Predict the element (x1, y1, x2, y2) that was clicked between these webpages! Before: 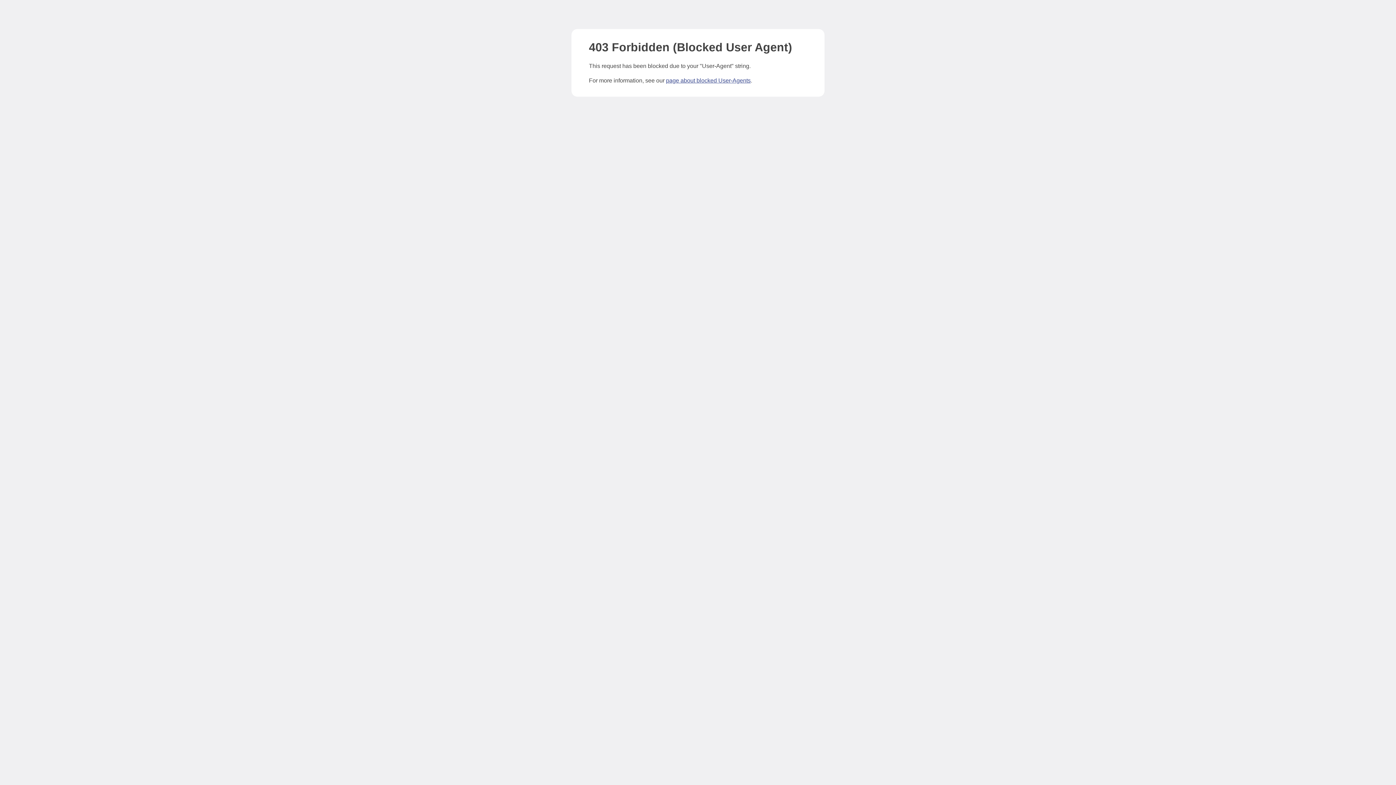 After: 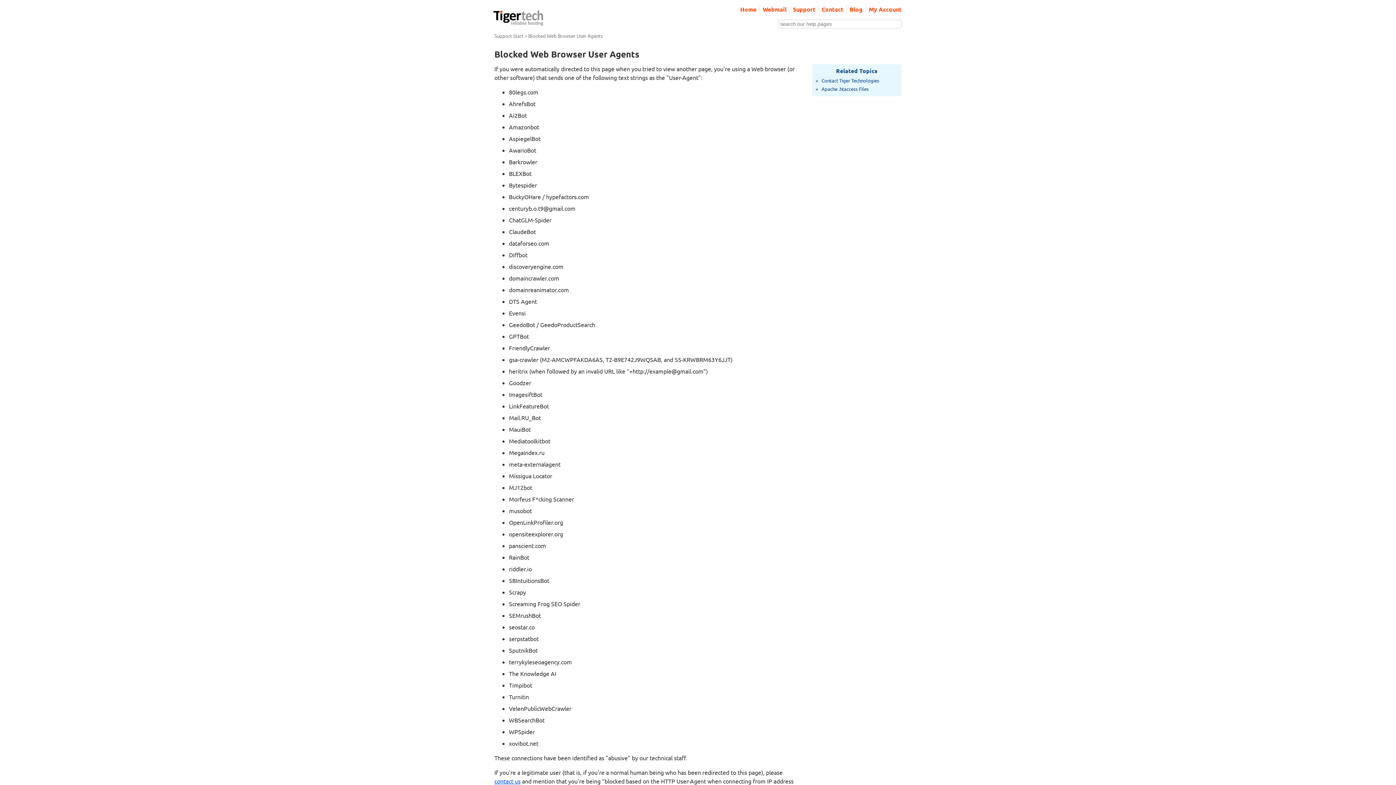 Action: label: page about blocked User-Agents bbox: (666, 77, 750, 83)